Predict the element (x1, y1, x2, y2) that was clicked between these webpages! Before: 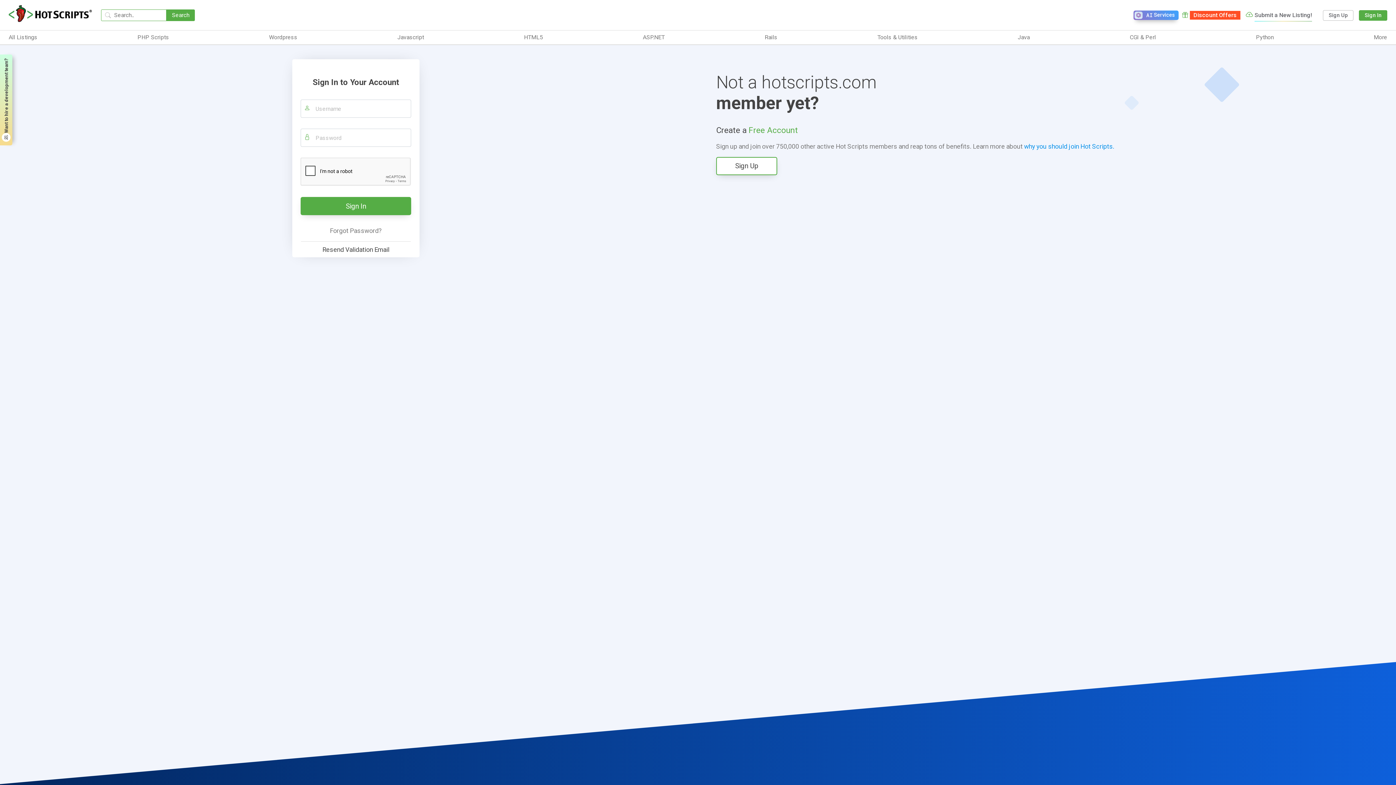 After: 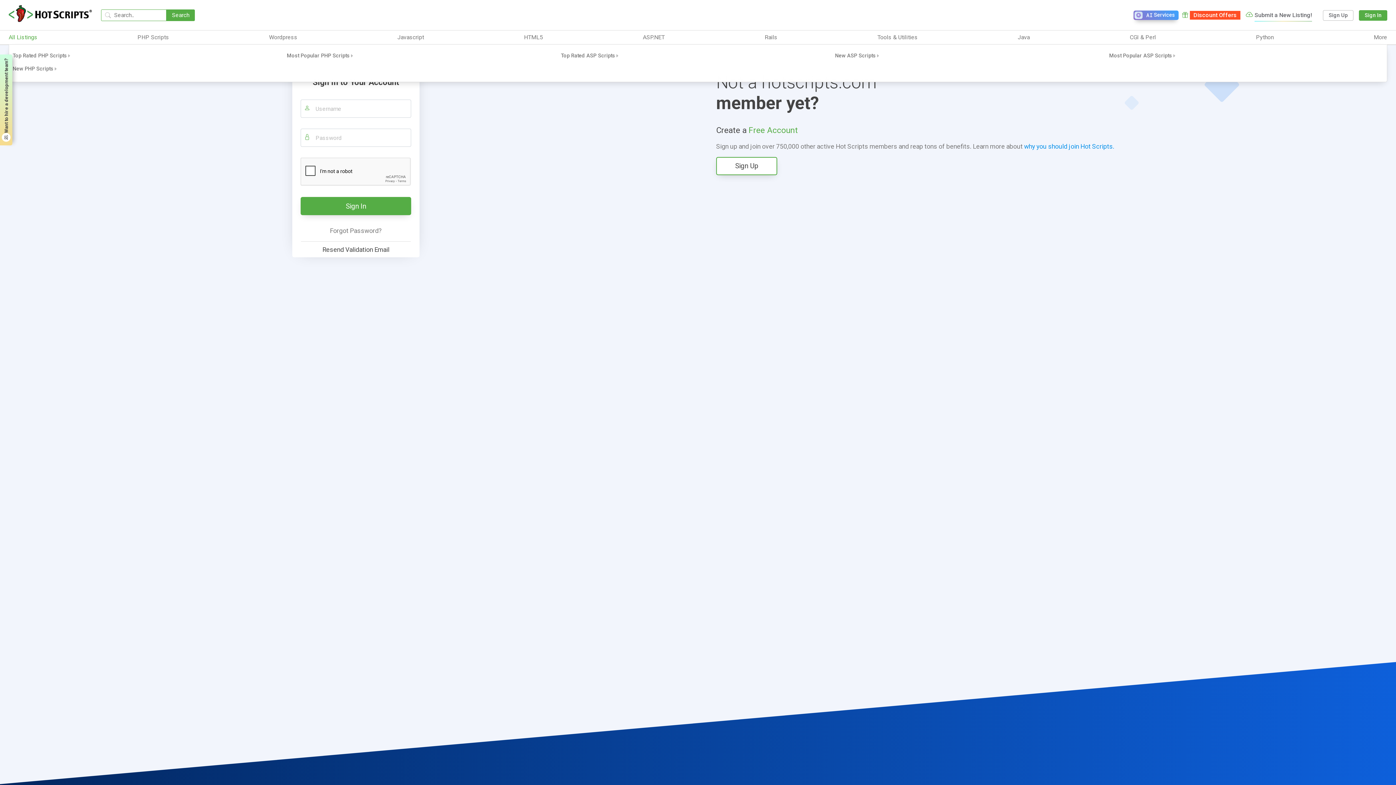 Action: bbox: (8, 33, 37, 41) label: All Listings